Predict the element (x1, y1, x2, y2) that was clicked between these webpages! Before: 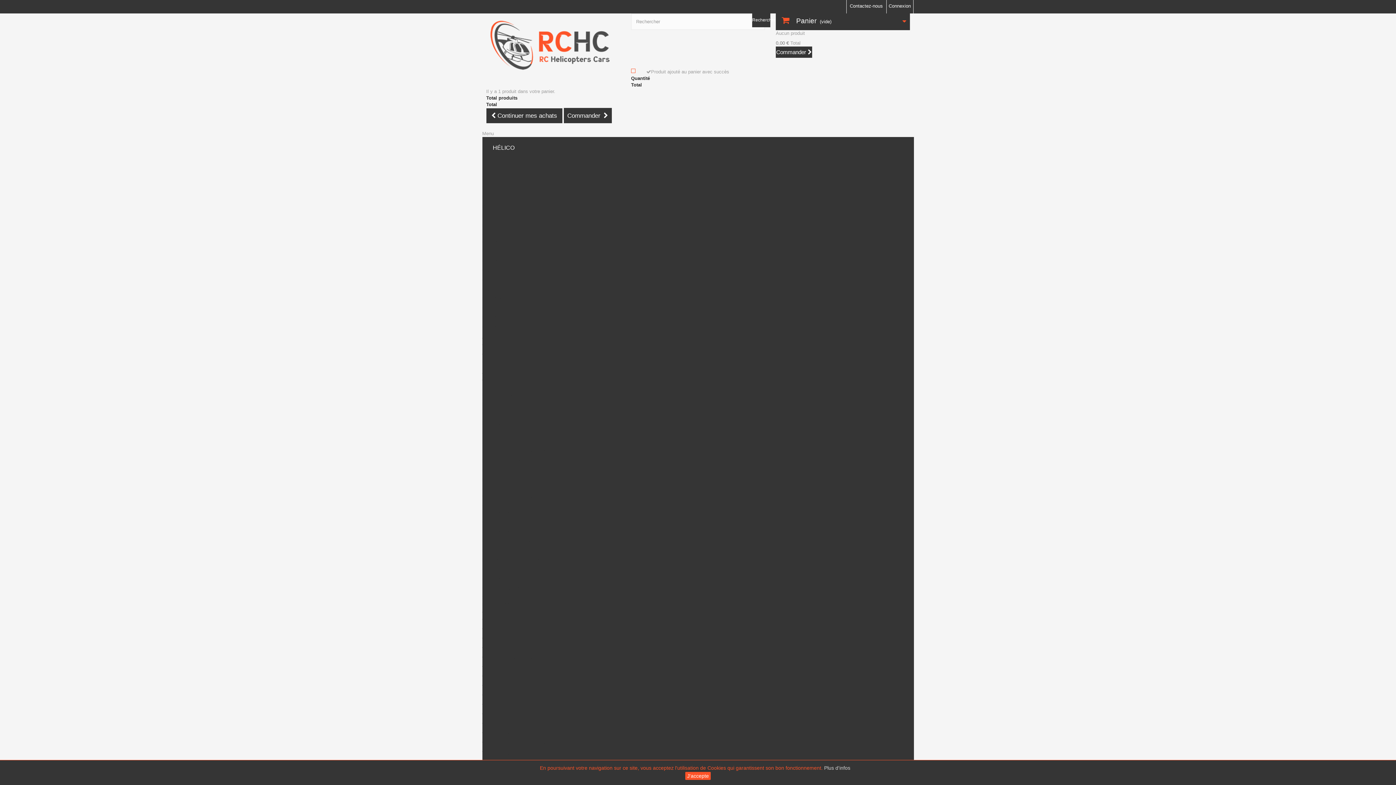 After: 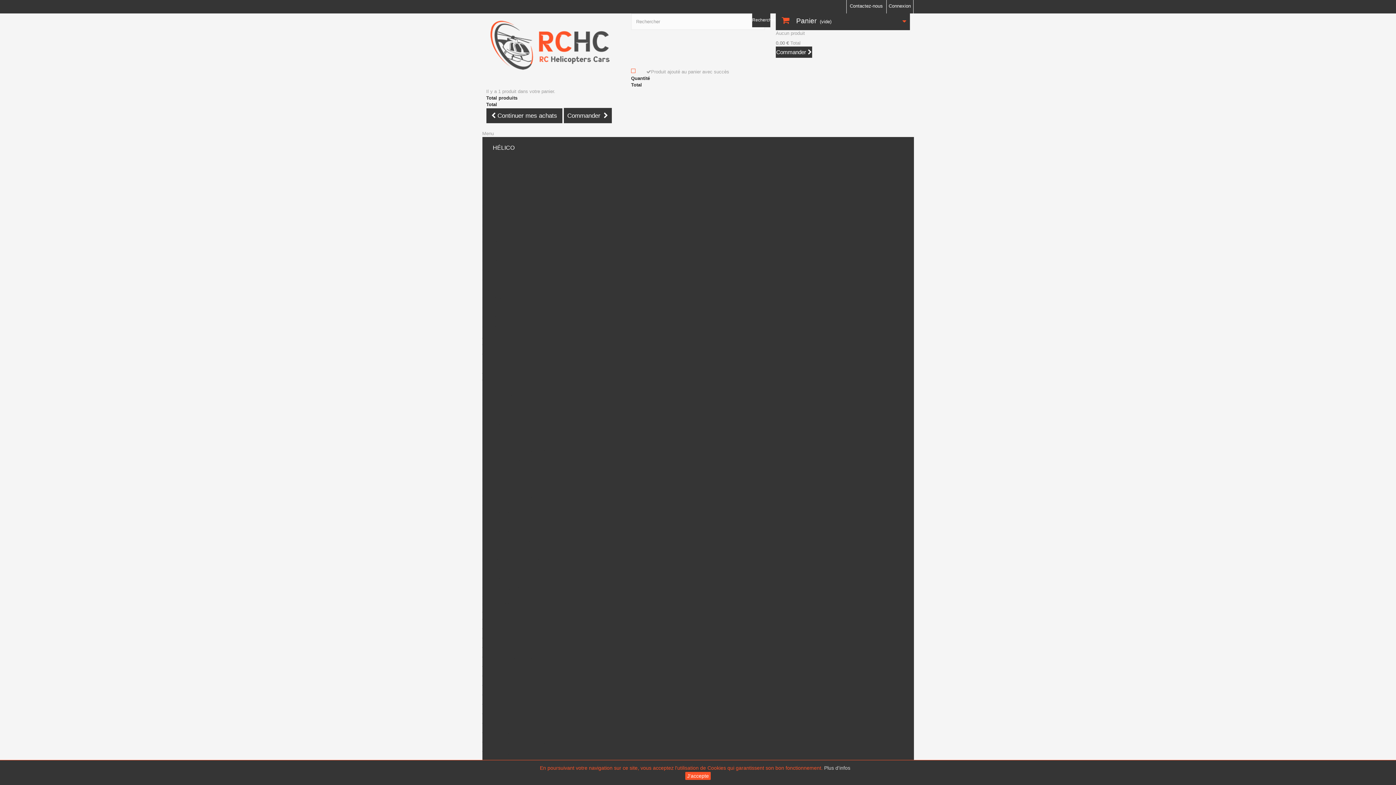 Action: bbox: (563, 108, 611, 123) label: Commander